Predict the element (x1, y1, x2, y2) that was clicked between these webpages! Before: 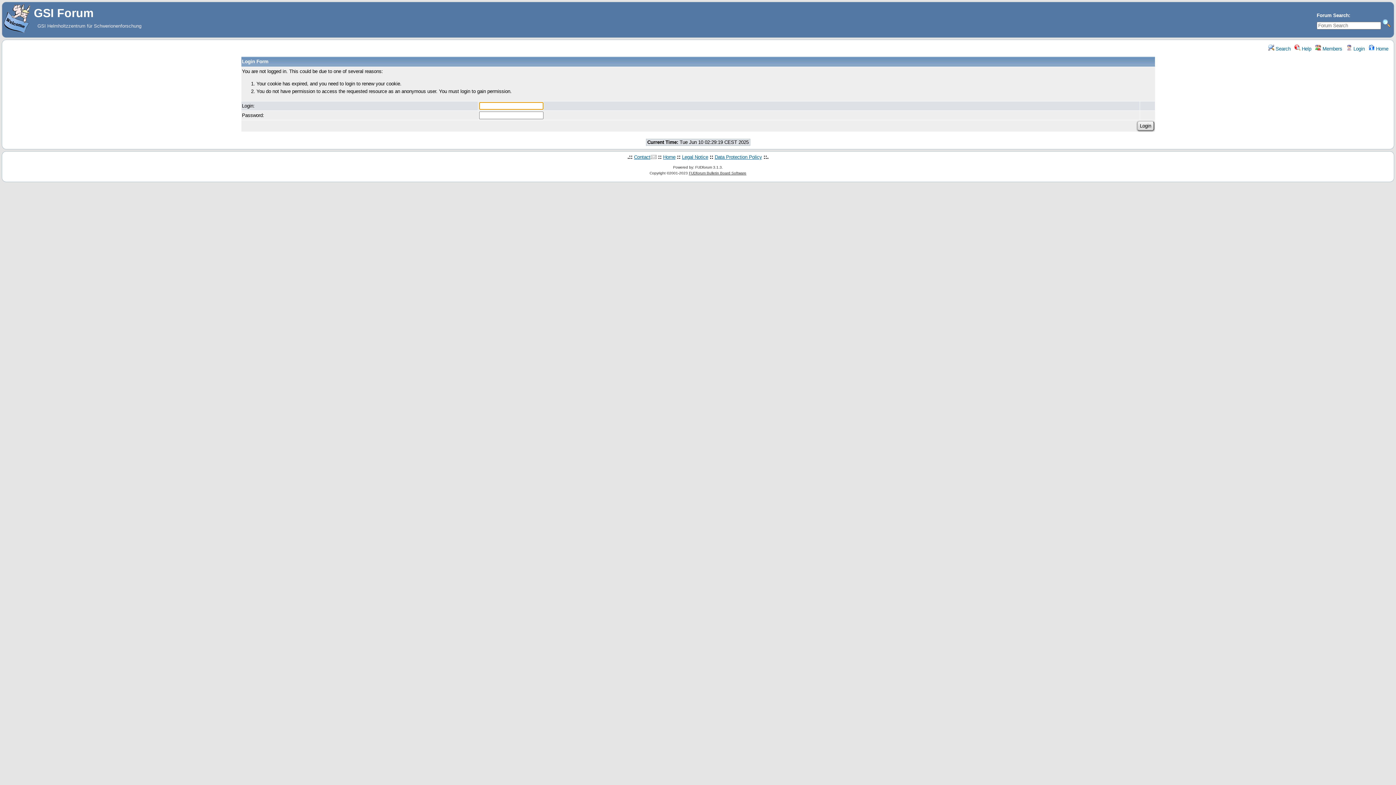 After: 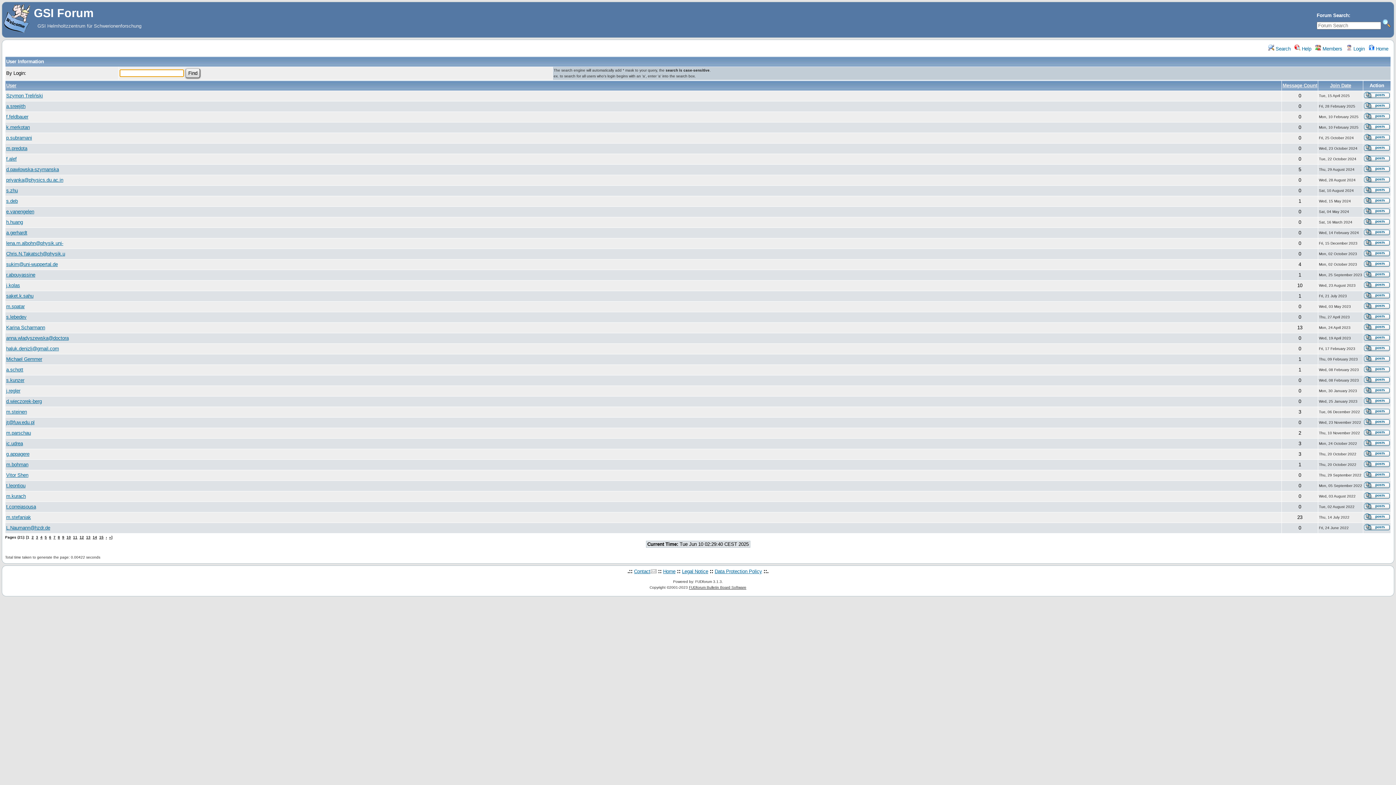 Action: bbox: (1315, 46, 1342, 51) label:  Members